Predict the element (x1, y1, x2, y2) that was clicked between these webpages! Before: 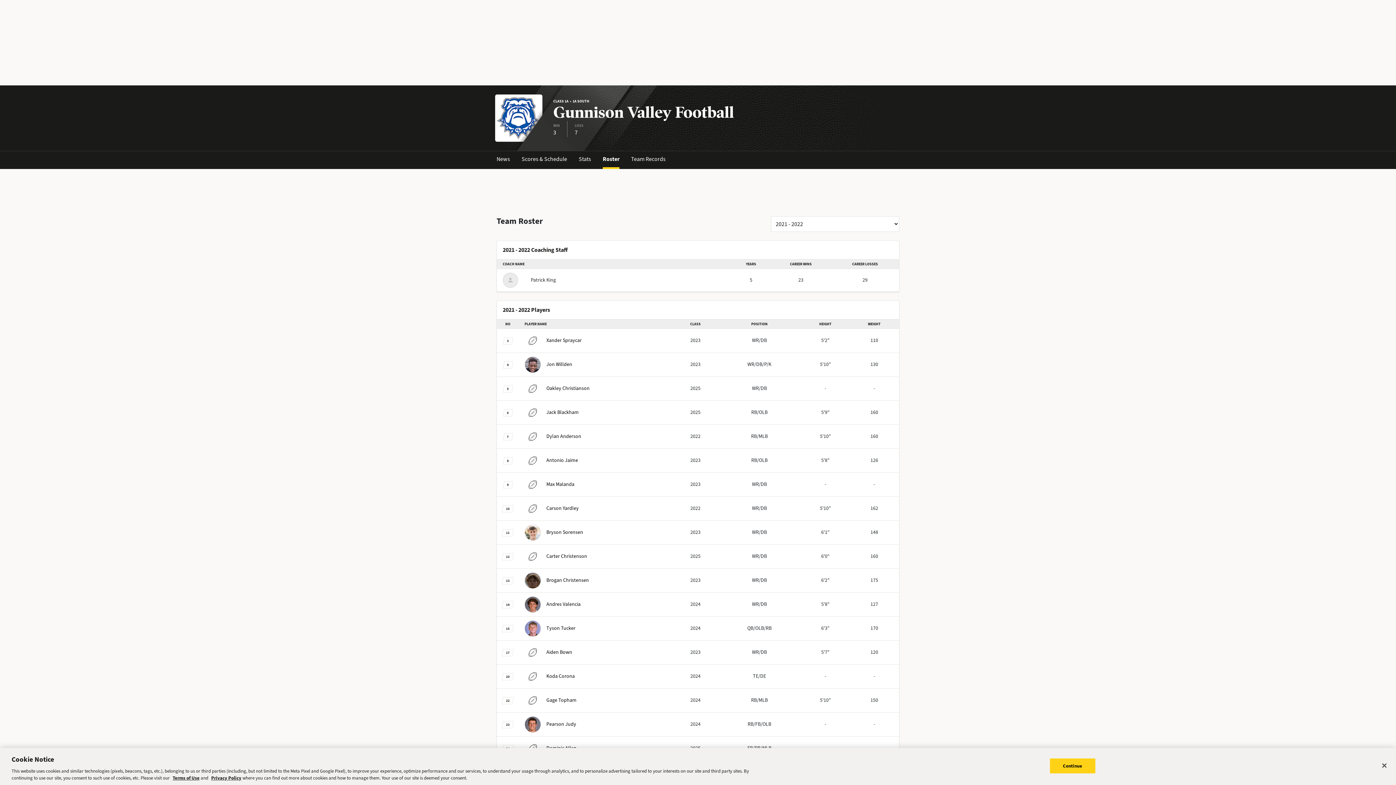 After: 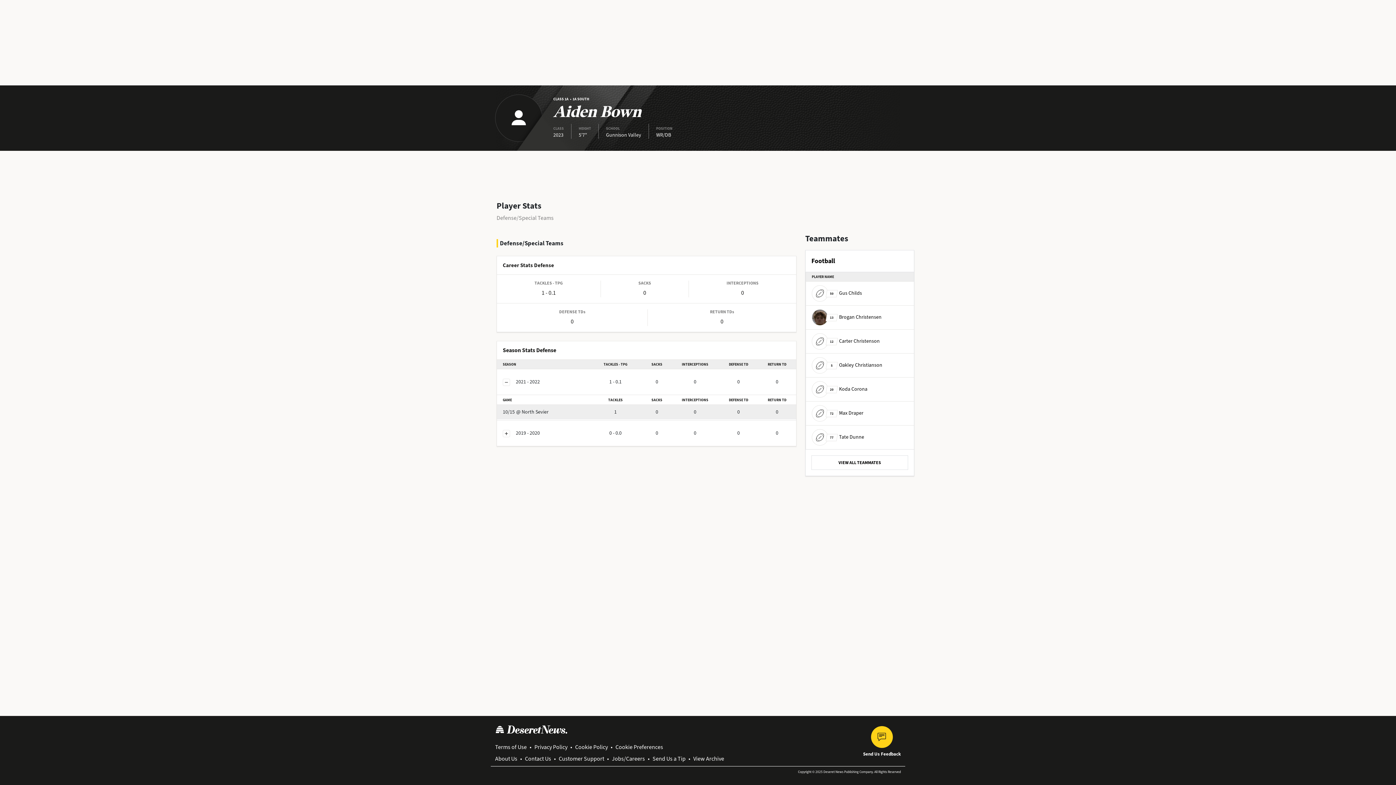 Action: bbox: (524, 644, 572, 660) label: Aiden Bown